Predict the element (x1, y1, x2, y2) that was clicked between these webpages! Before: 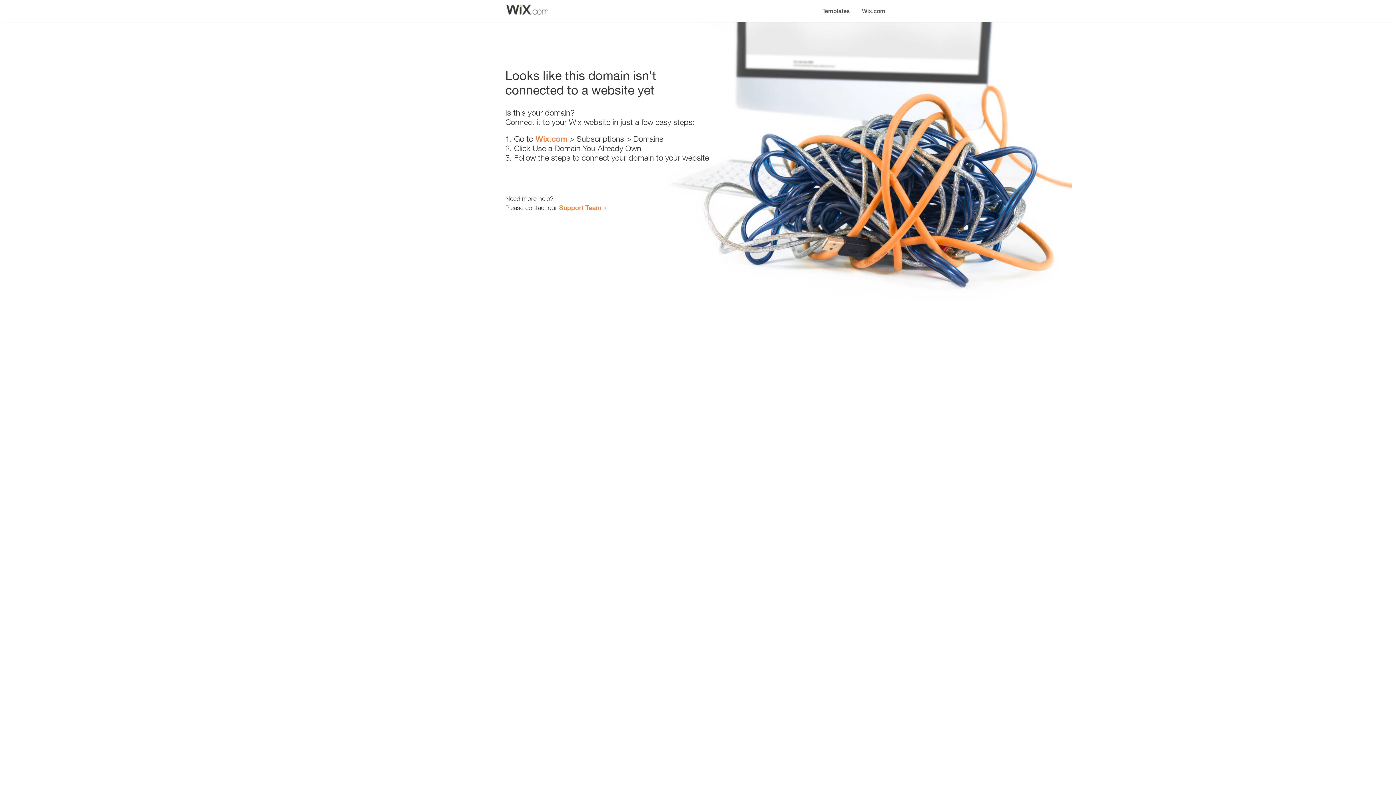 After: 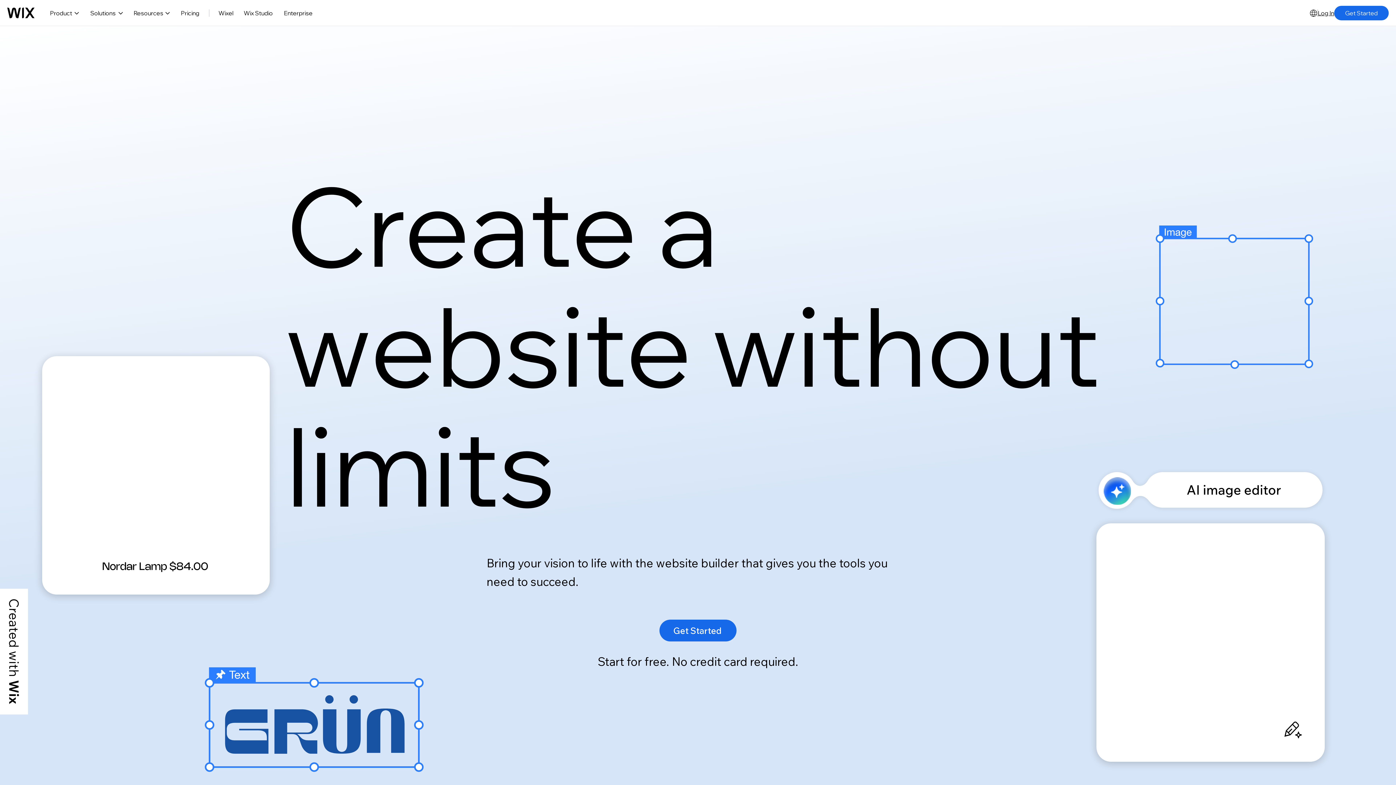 Action: label: Wix.com bbox: (535, 134, 567, 143)